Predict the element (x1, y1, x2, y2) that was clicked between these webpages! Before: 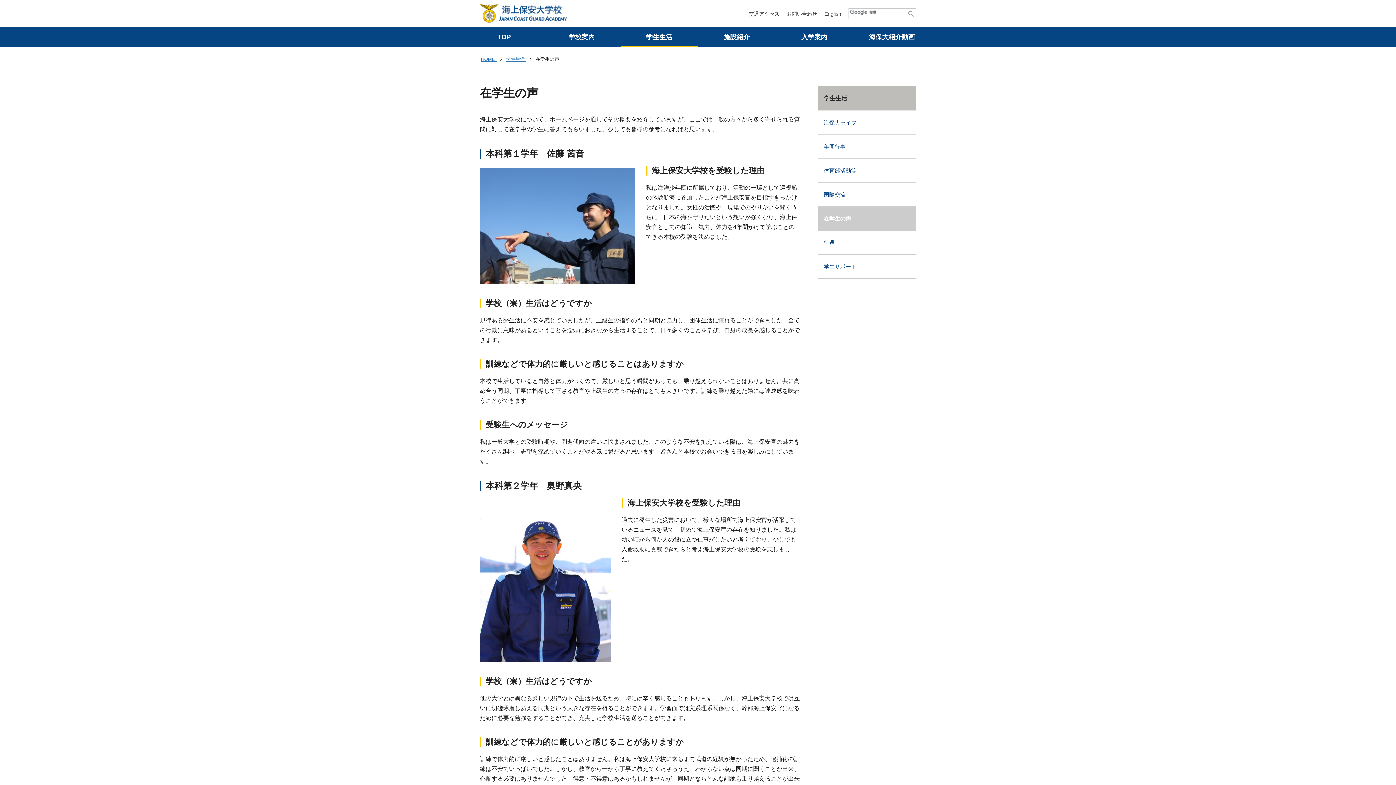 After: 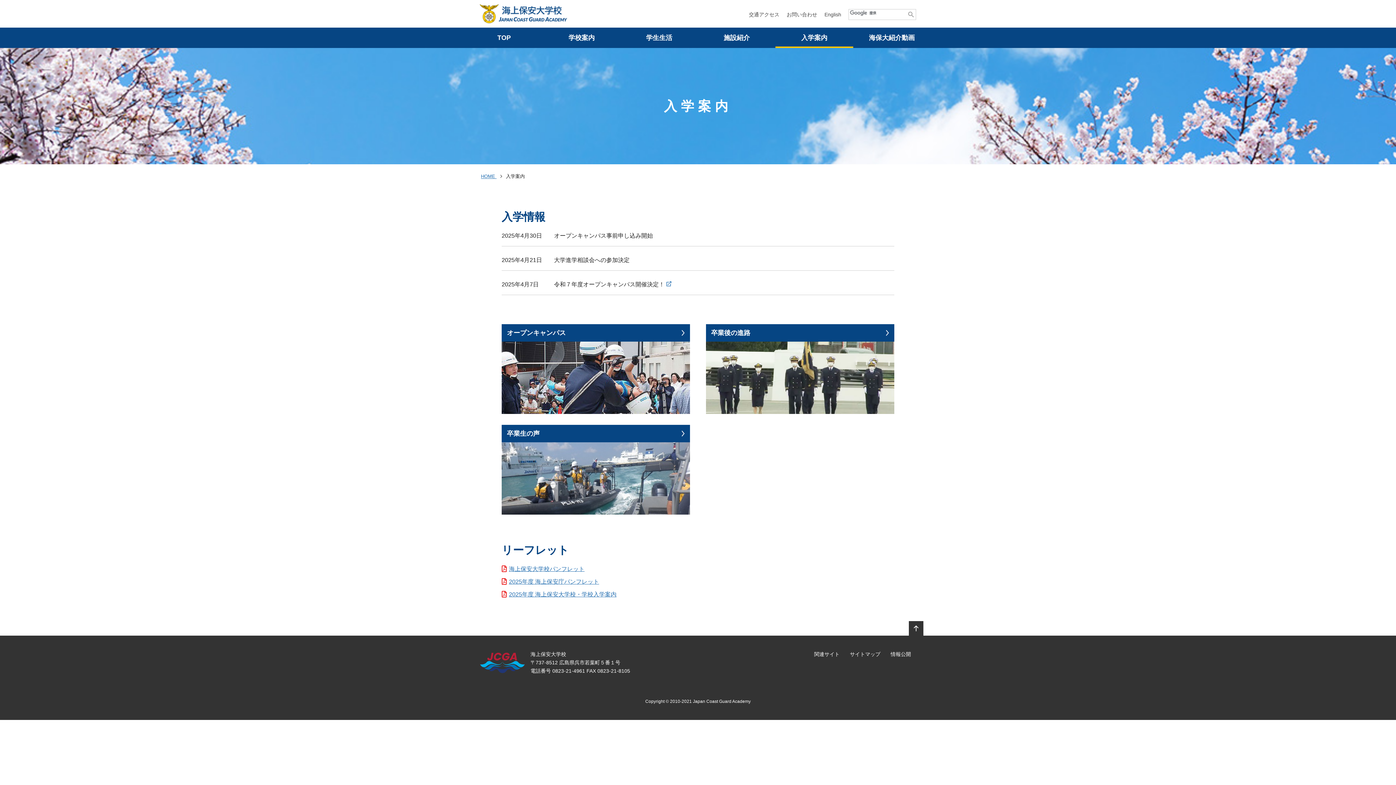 Action: label: 入学案内 bbox: (800, 26, 828, 47)